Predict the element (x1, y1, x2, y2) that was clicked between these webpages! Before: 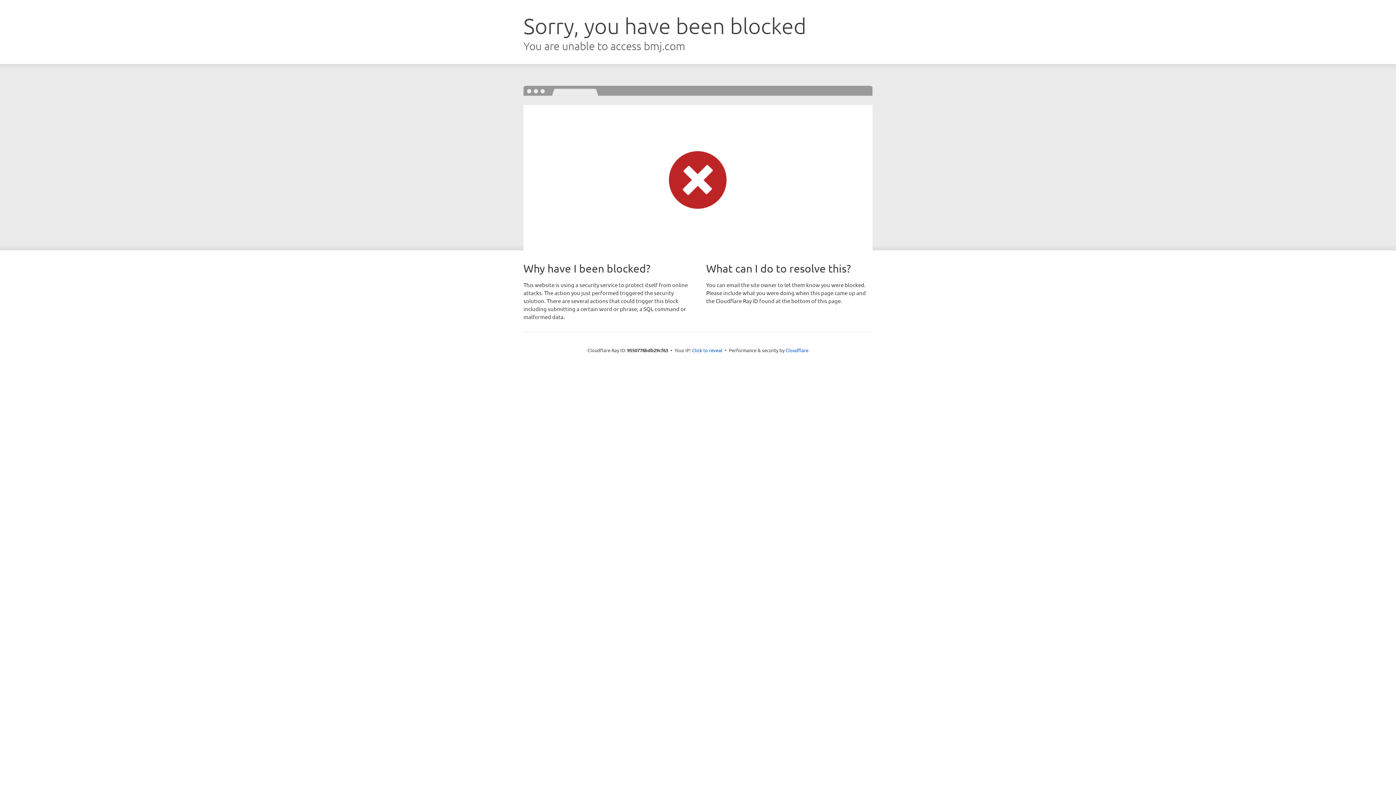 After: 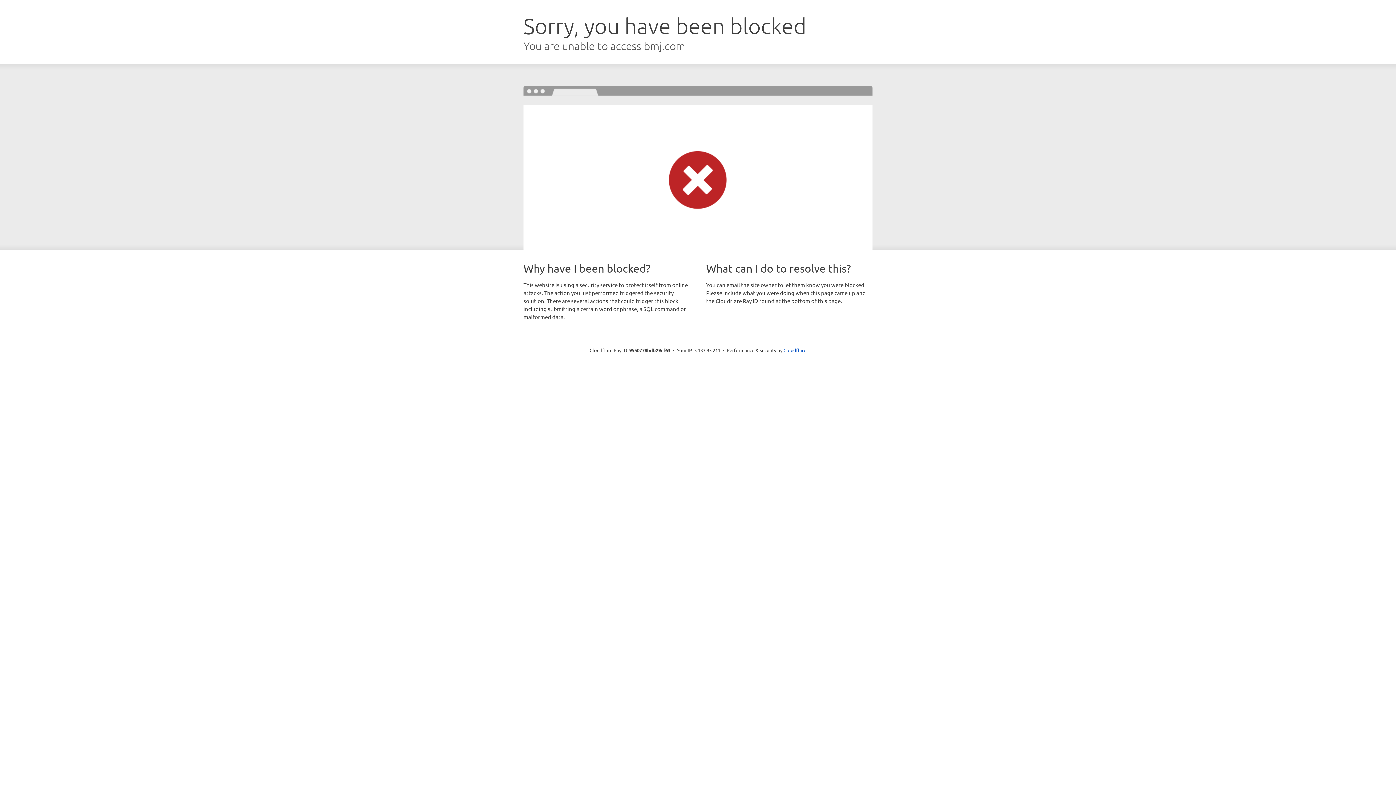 Action: bbox: (692, 346, 722, 353) label: Click to reveal